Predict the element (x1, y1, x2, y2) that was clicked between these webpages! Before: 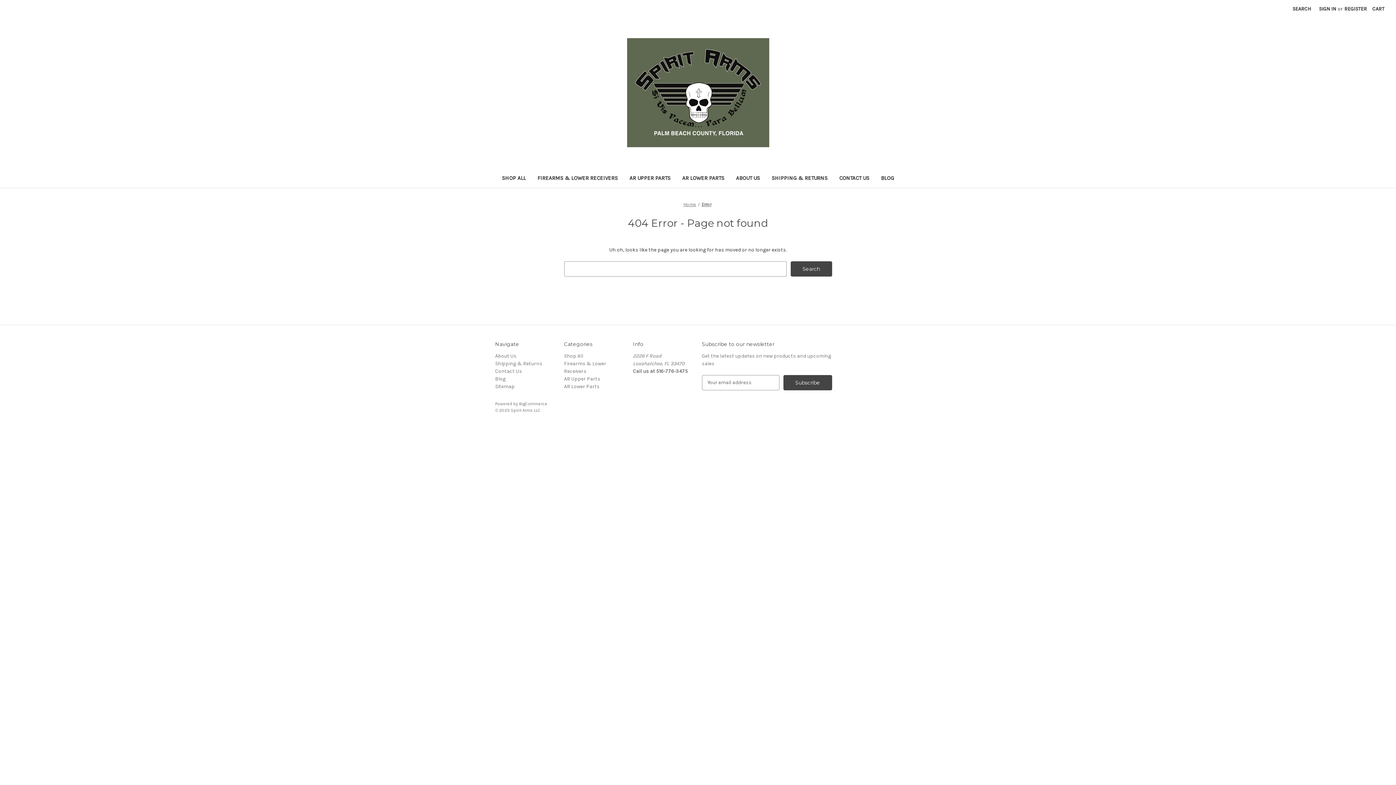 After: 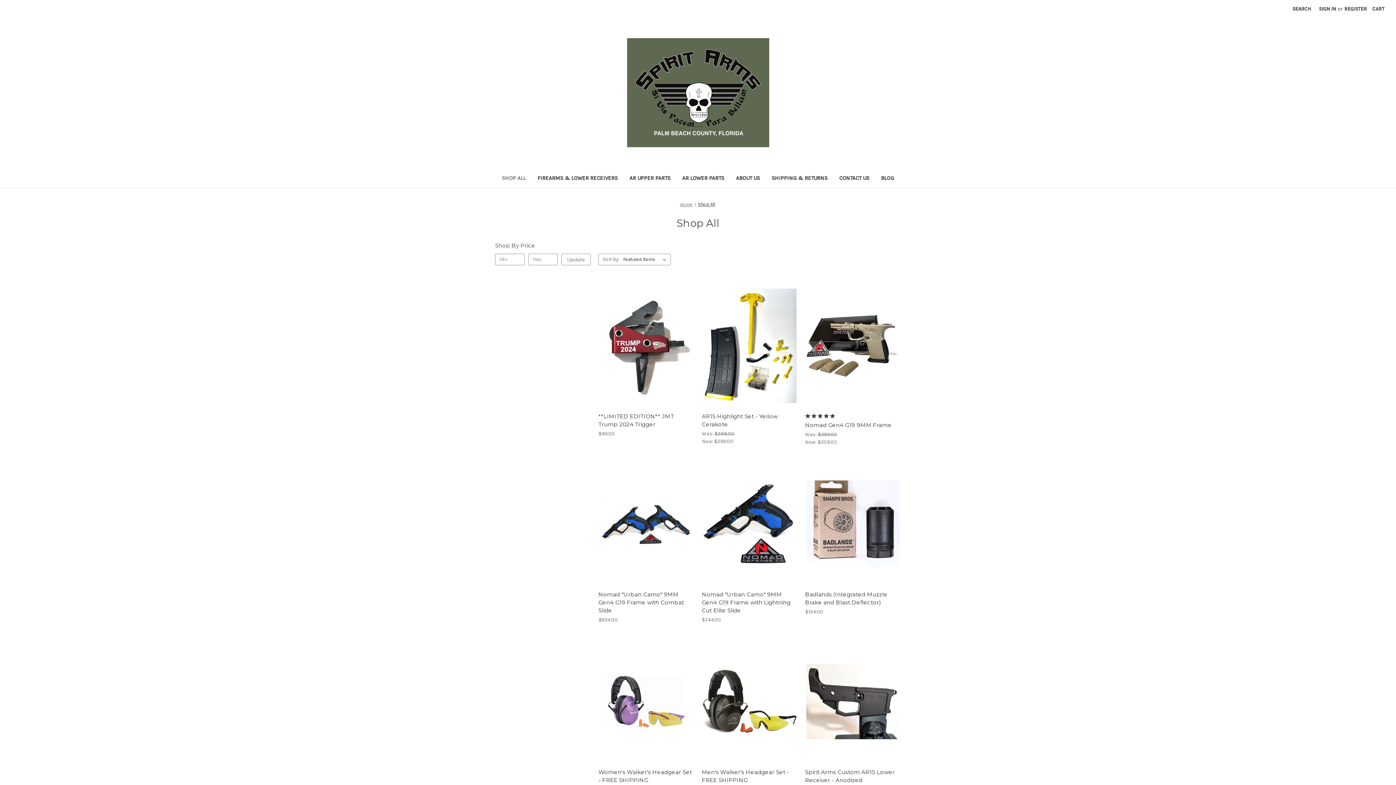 Action: label: Shop All bbox: (564, 353, 583, 359)